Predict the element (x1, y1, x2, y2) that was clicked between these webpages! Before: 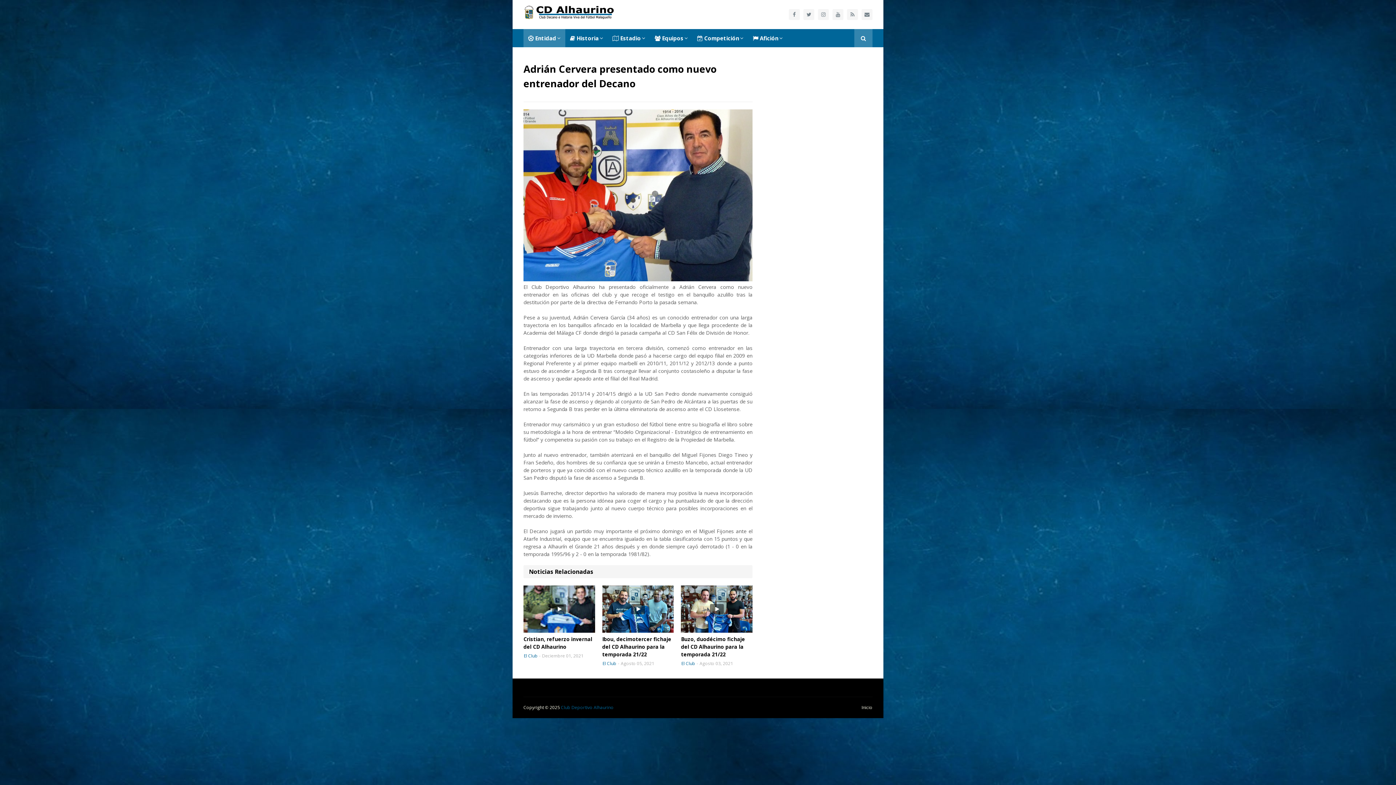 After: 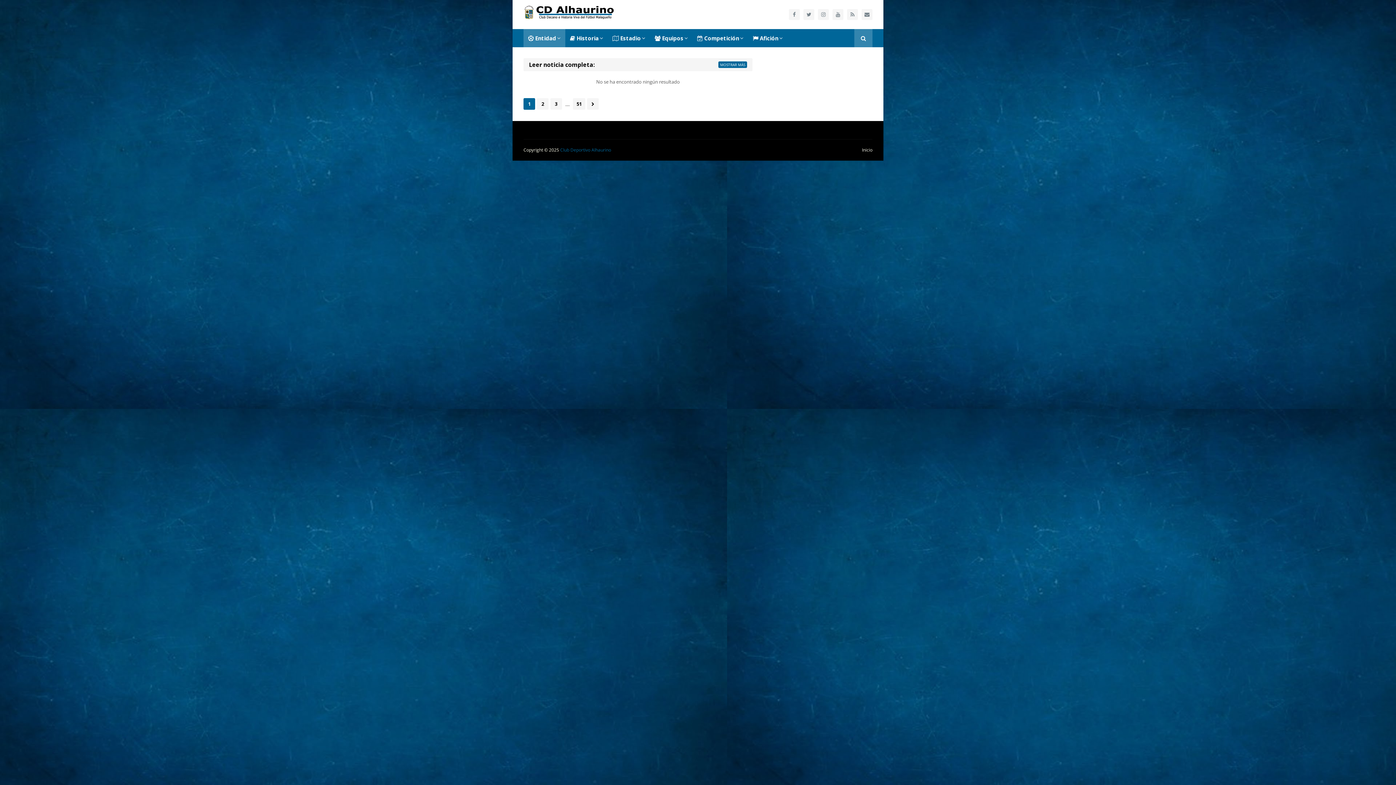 Action: bbox: (523, 5, 614, 20)